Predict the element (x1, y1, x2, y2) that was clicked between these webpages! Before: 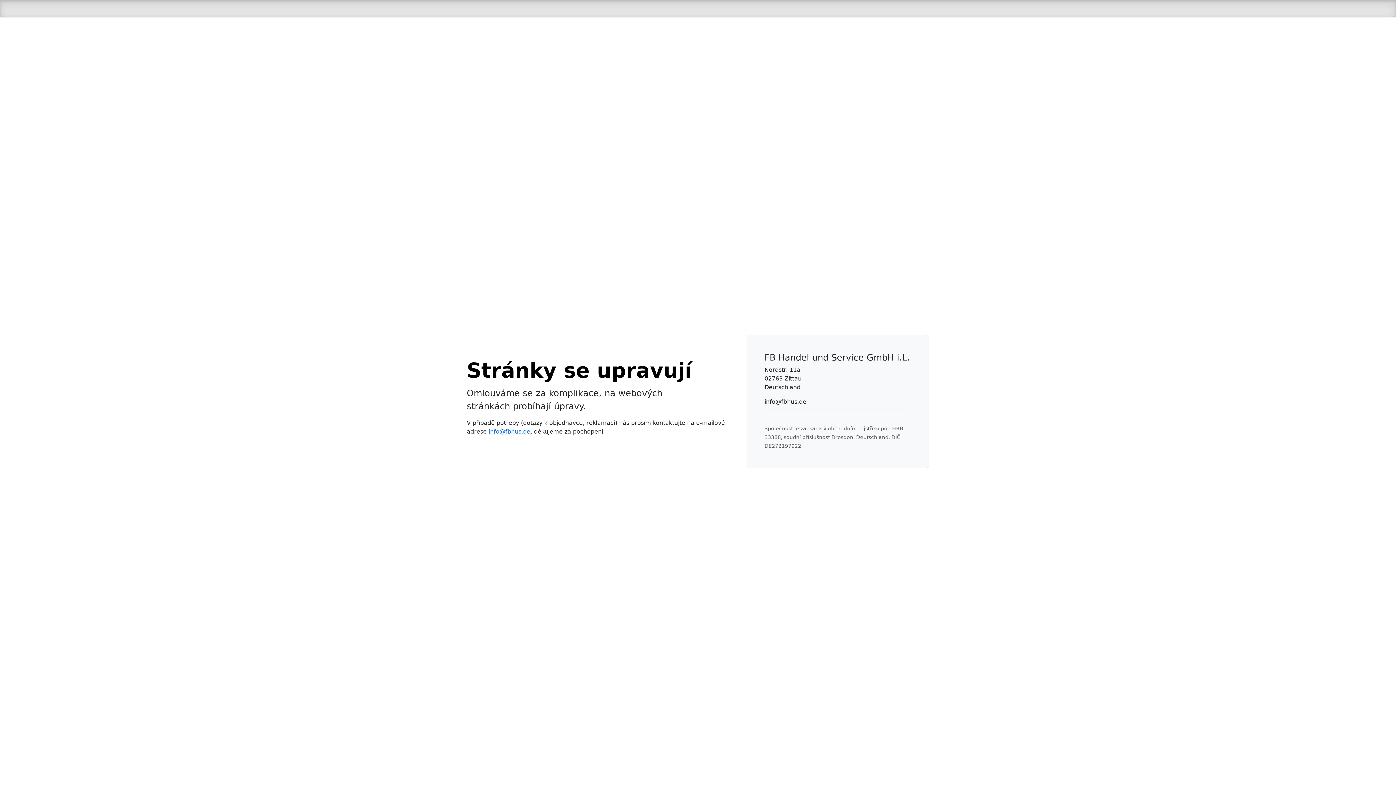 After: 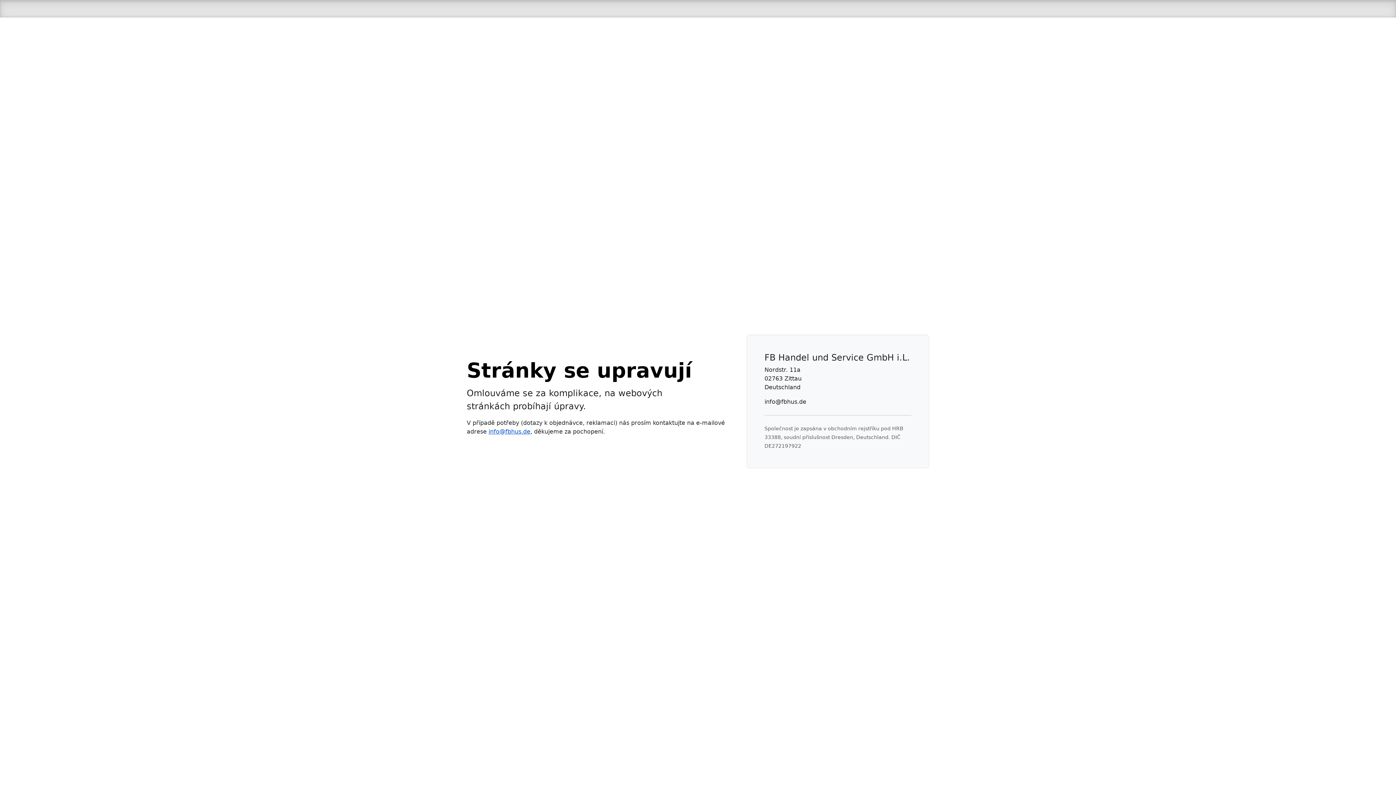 Action: label: info@fbhus.de bbox: (488, 428, 530, 435)